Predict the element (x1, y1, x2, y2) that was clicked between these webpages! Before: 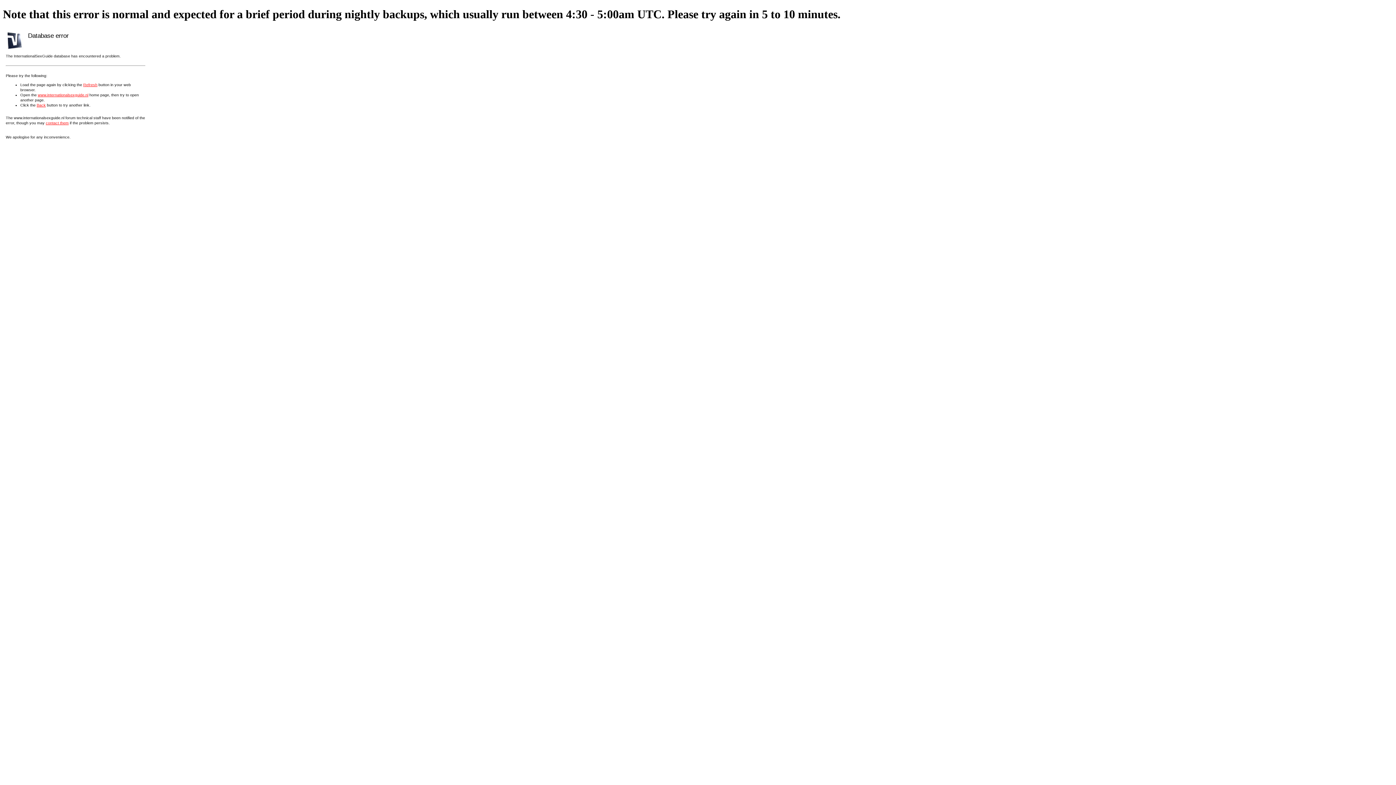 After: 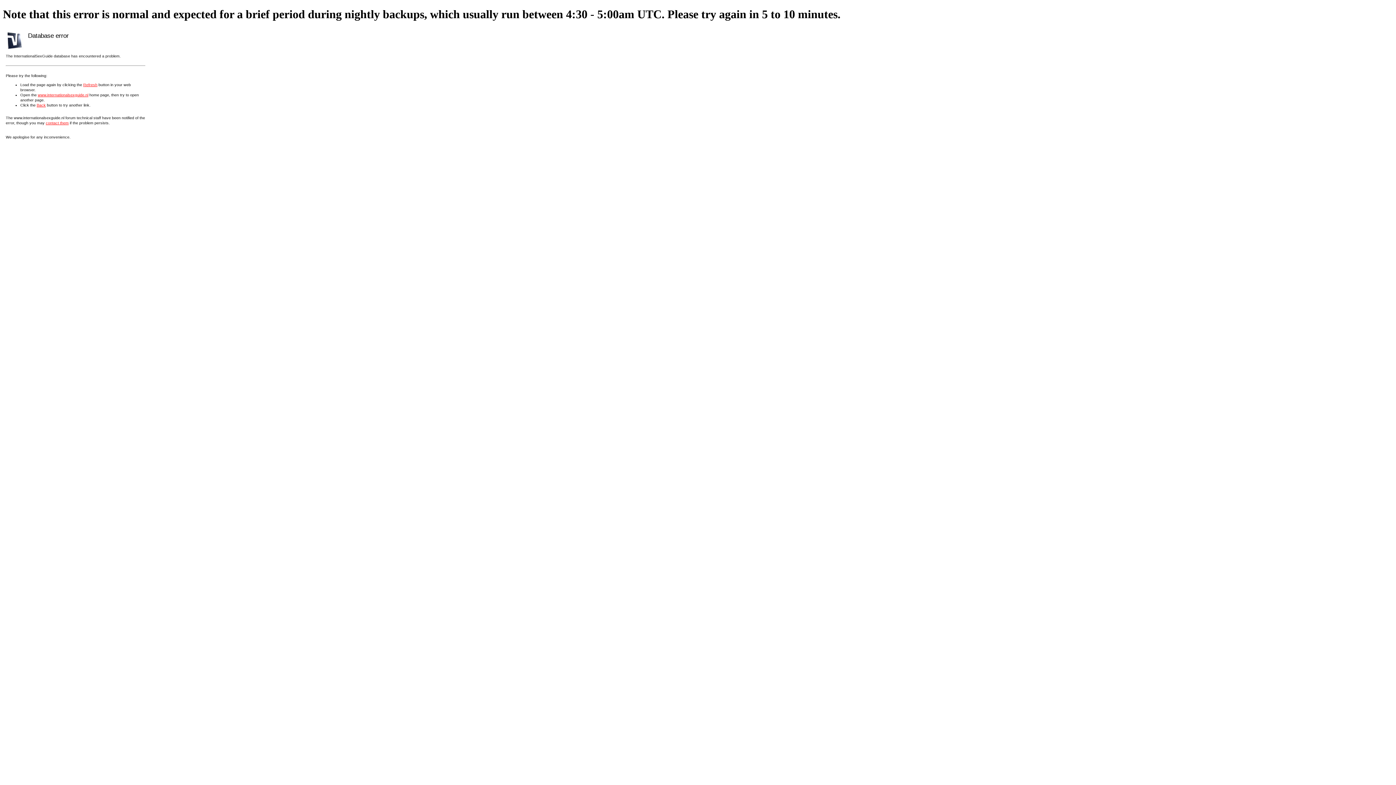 Action: label: Refresh bbox: (83, 82, 97, 86)